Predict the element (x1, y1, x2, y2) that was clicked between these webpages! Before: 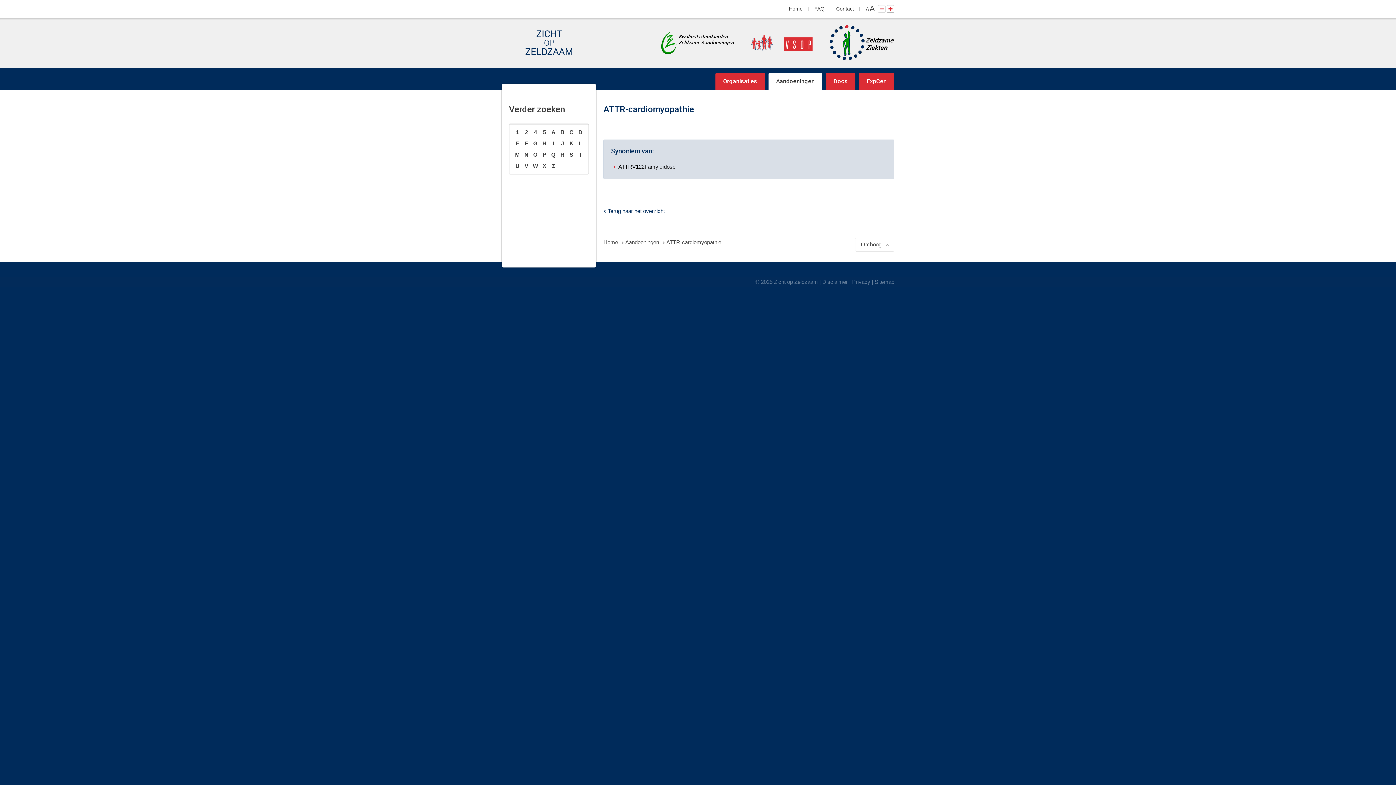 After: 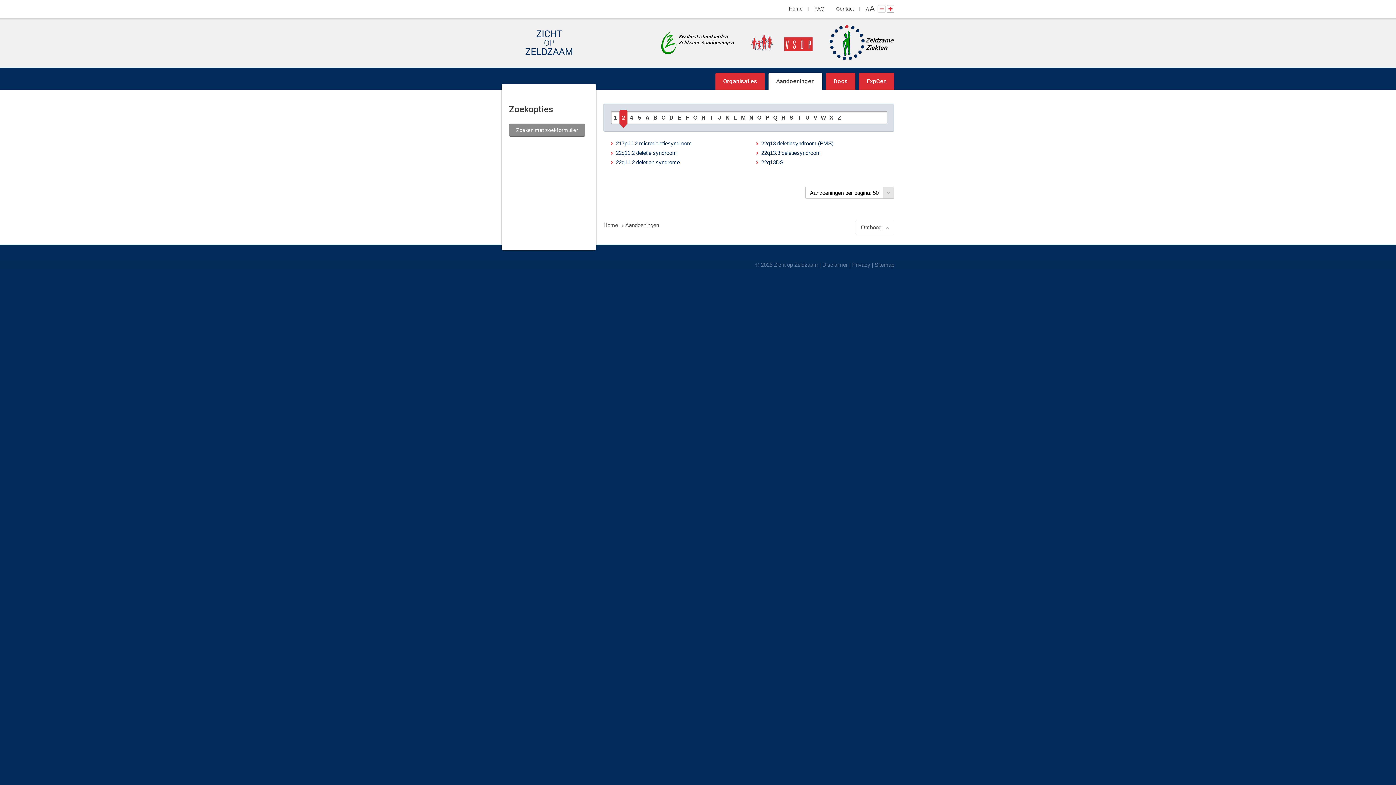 Action: label: 2 bbox: (522, 127, 531, 136)